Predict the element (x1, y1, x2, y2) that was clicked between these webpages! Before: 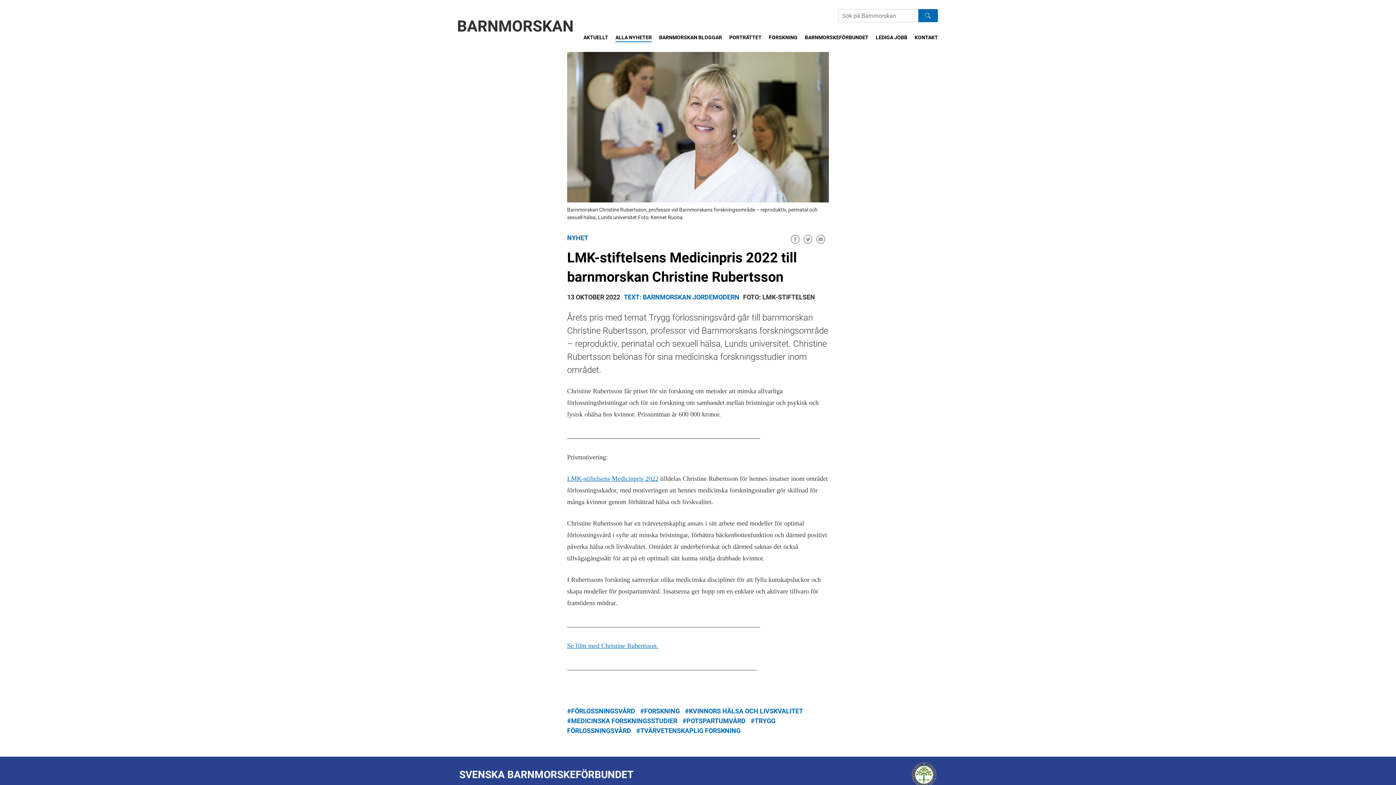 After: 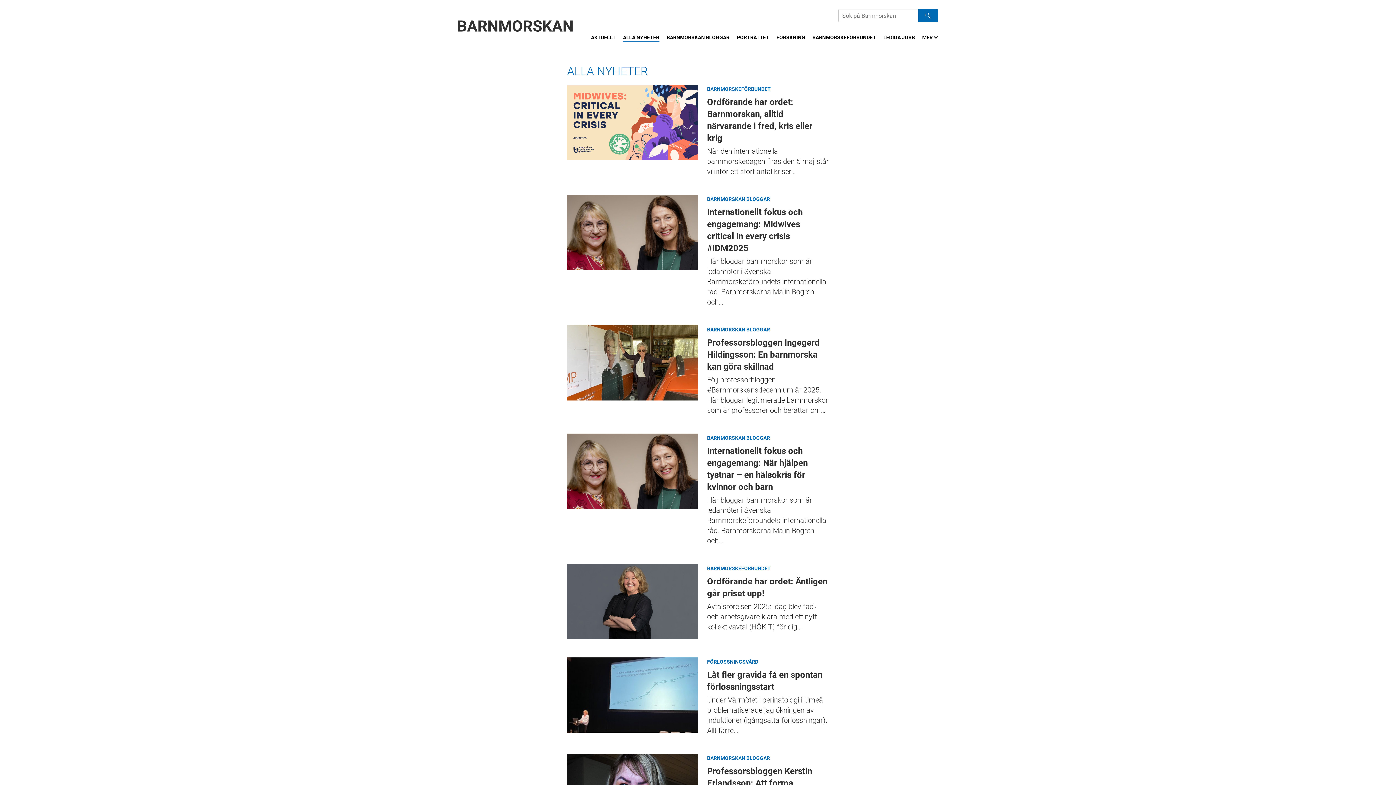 Action: bbox: (615, 33, 652, 42) label: ALLA NYHETER